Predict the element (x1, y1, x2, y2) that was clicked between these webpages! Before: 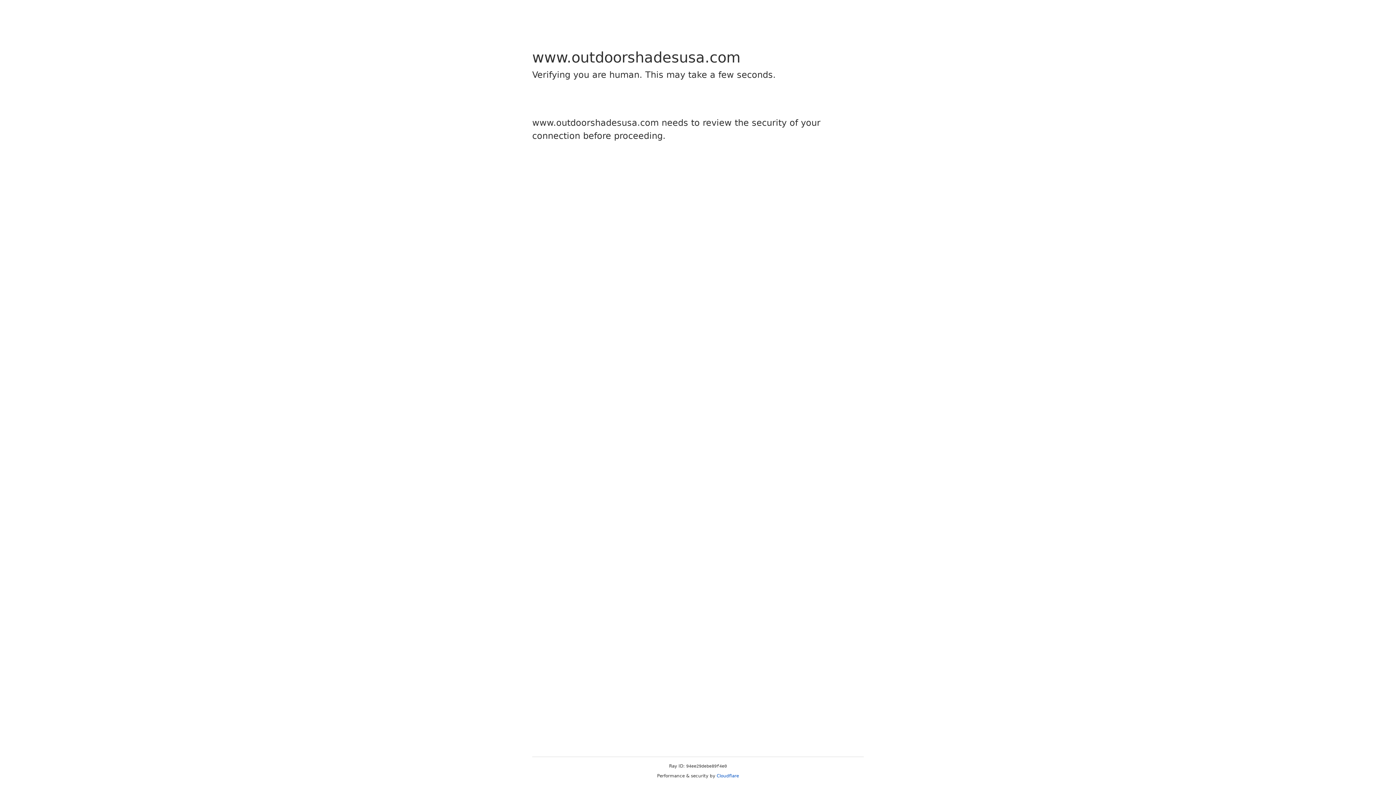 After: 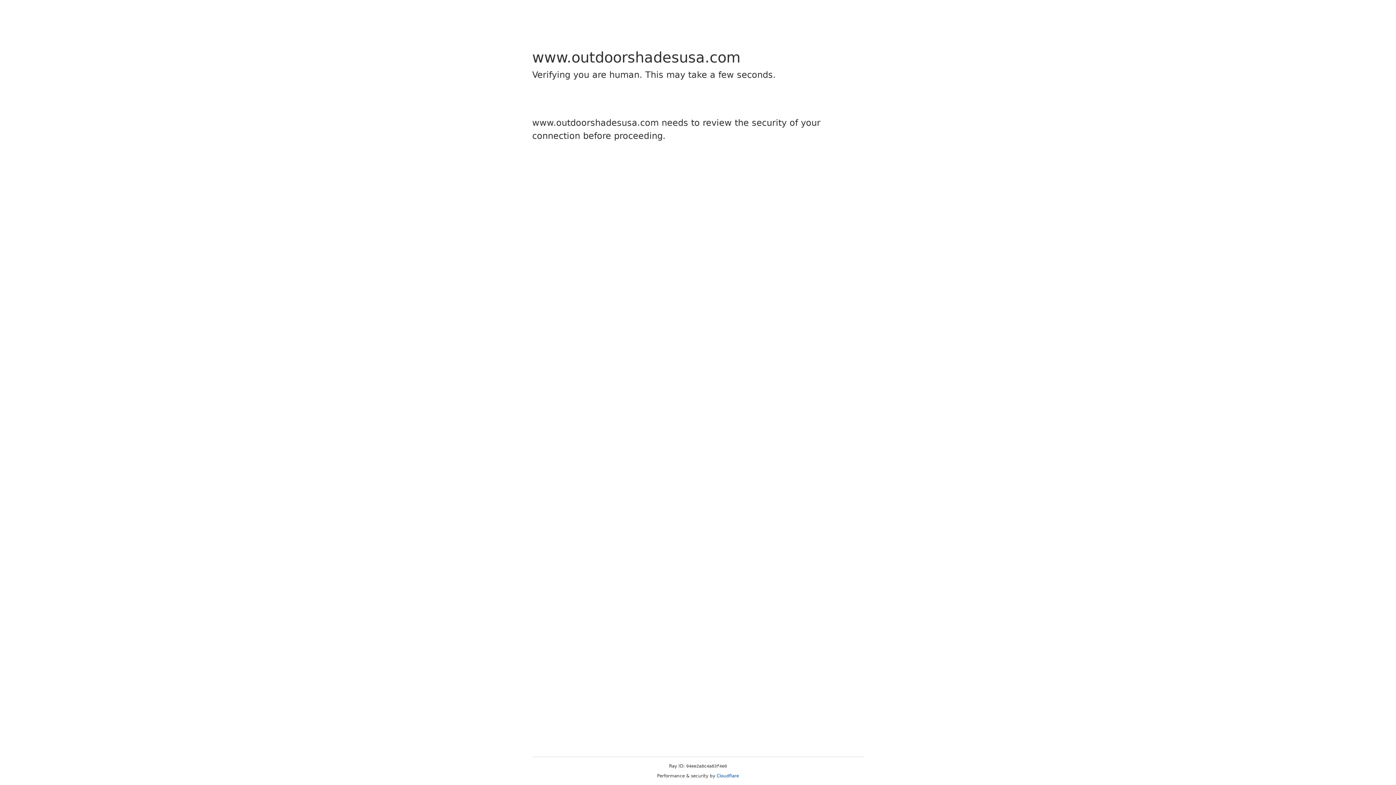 Action: label: Cloudflare bbox: (716, 773, 739, 778)